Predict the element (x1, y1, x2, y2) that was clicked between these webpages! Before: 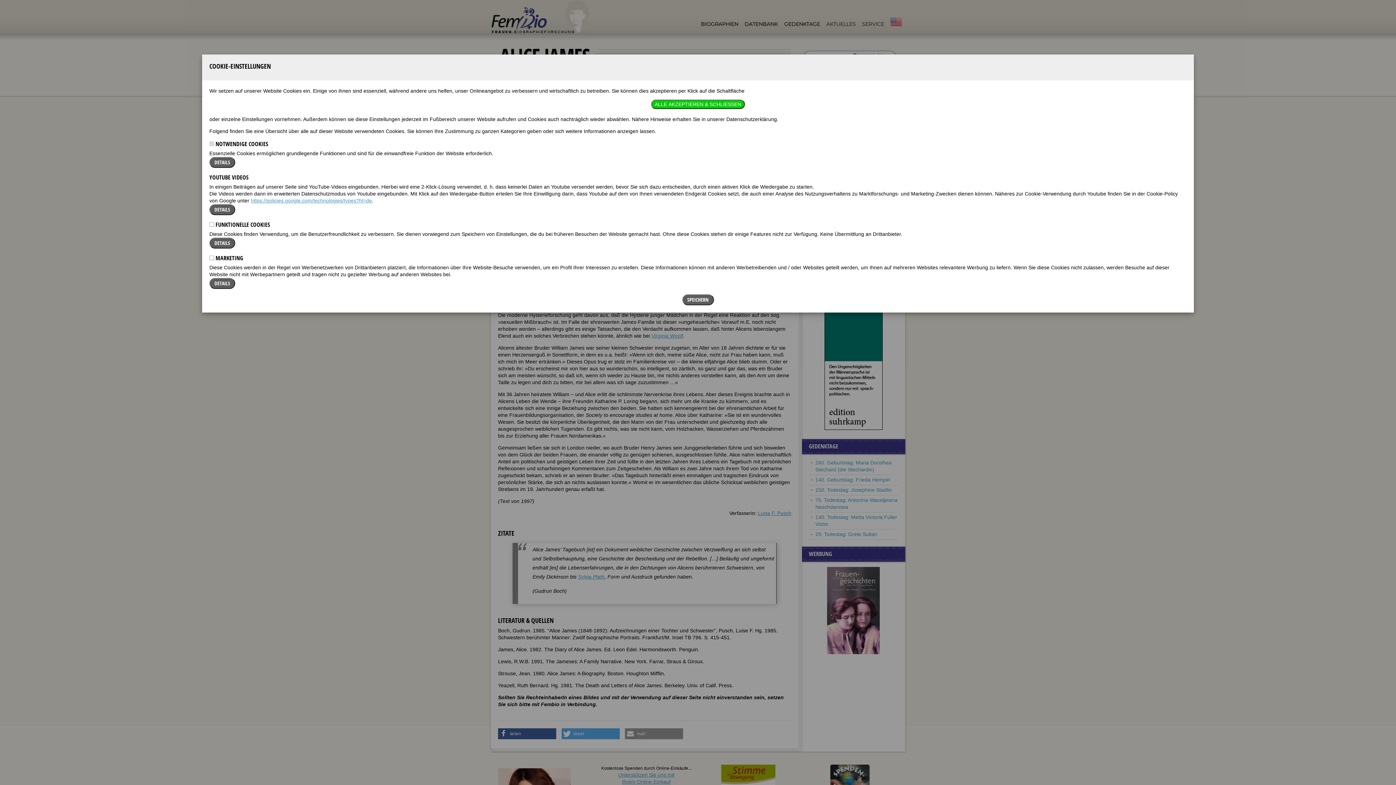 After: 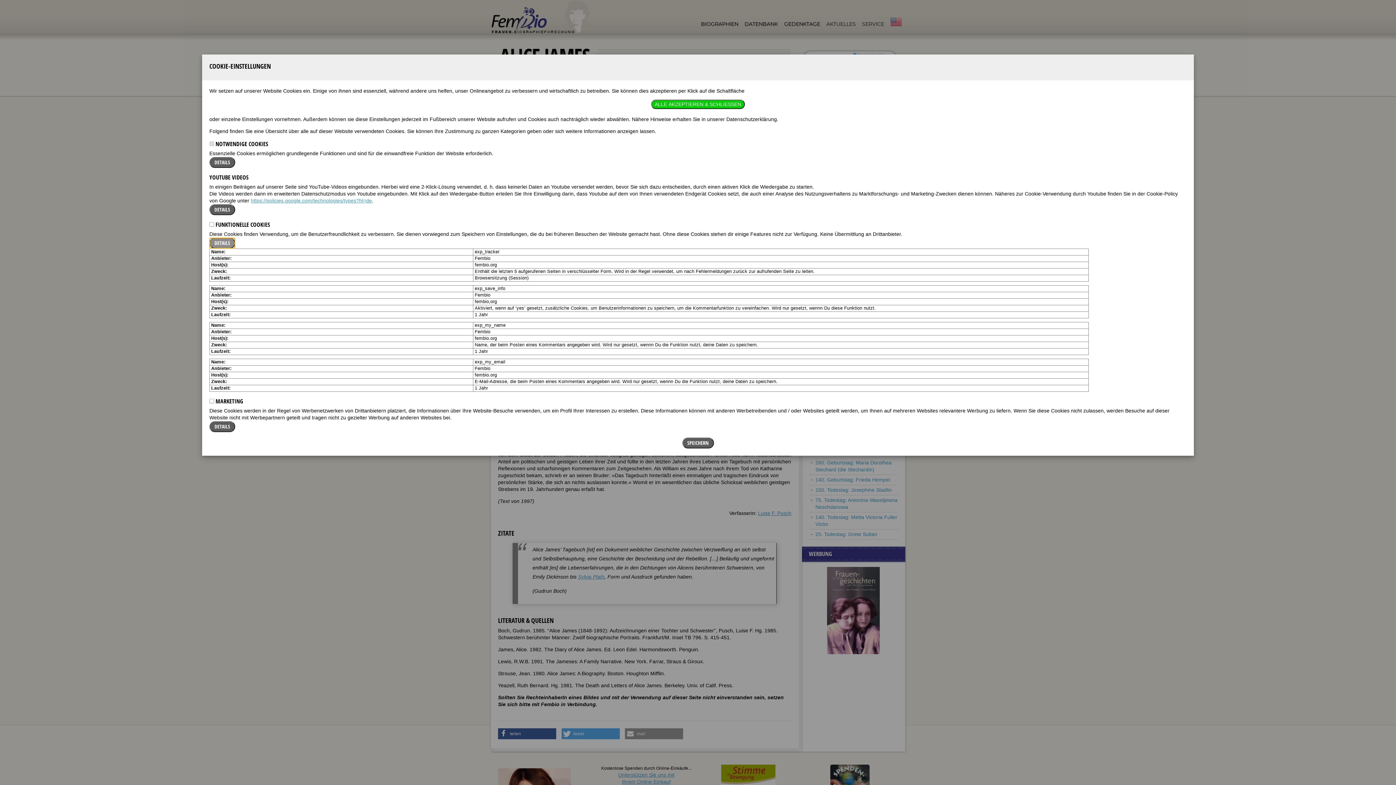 Action: bbox: (209, 237, 235, 248) label: DETAILS